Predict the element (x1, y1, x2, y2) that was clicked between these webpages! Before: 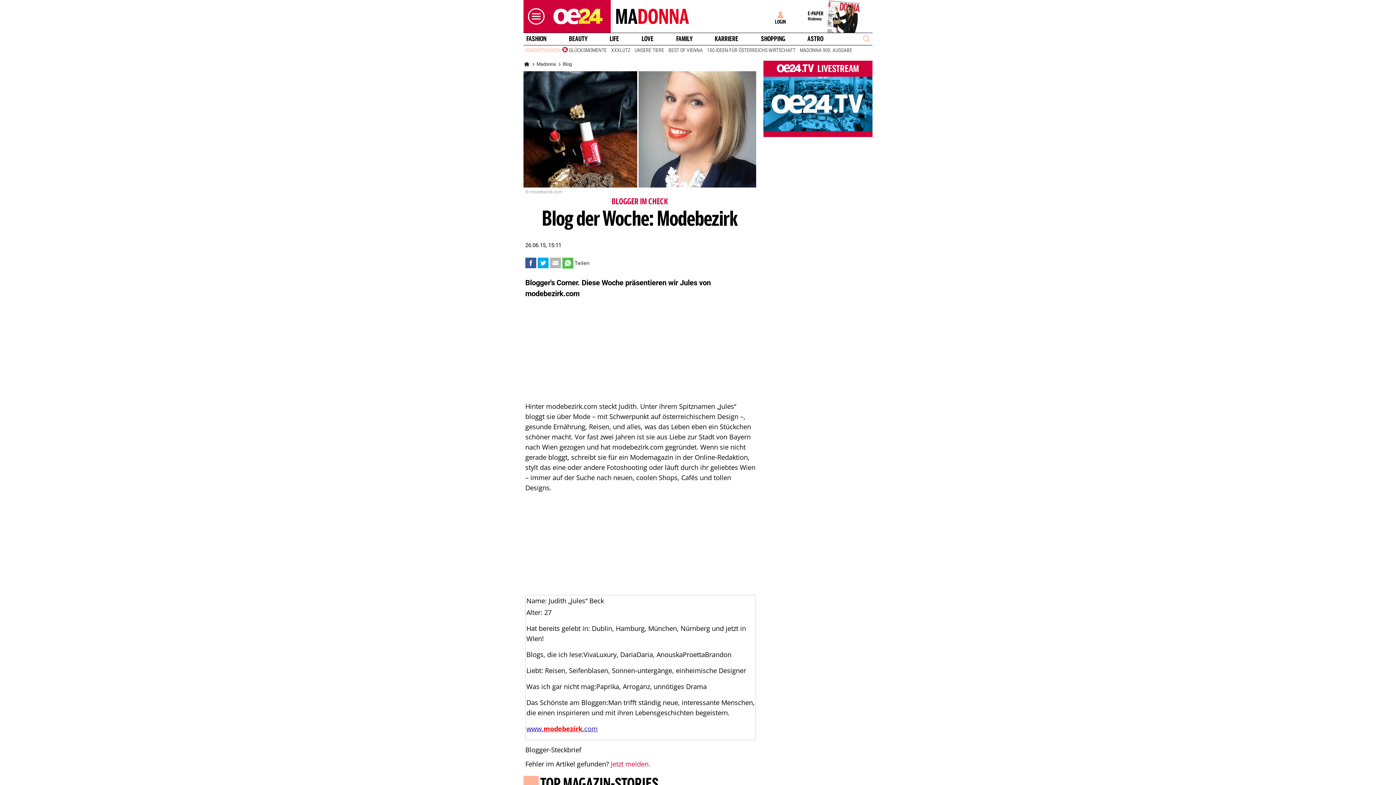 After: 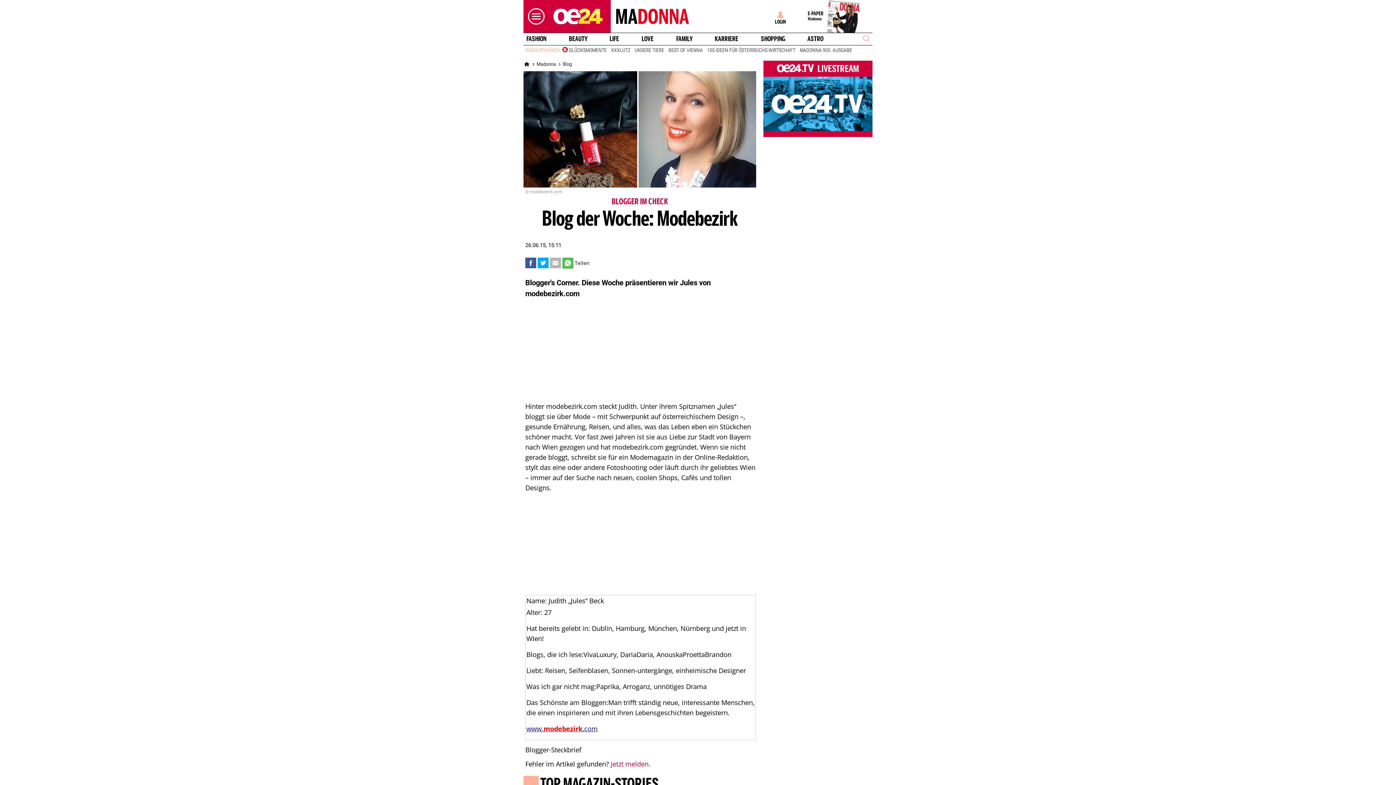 Action: bbox: (526, 724, 597, 733) label: www.modebezirk.com